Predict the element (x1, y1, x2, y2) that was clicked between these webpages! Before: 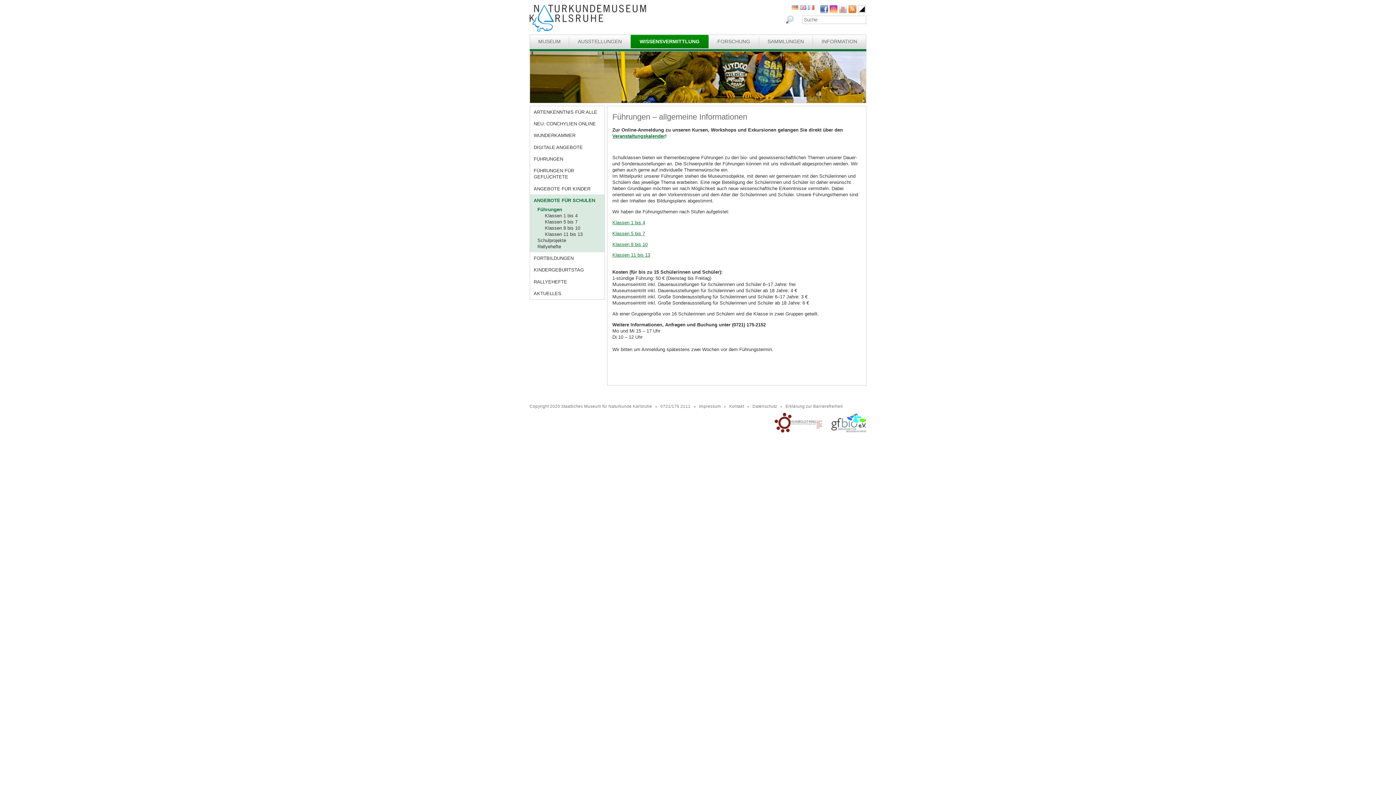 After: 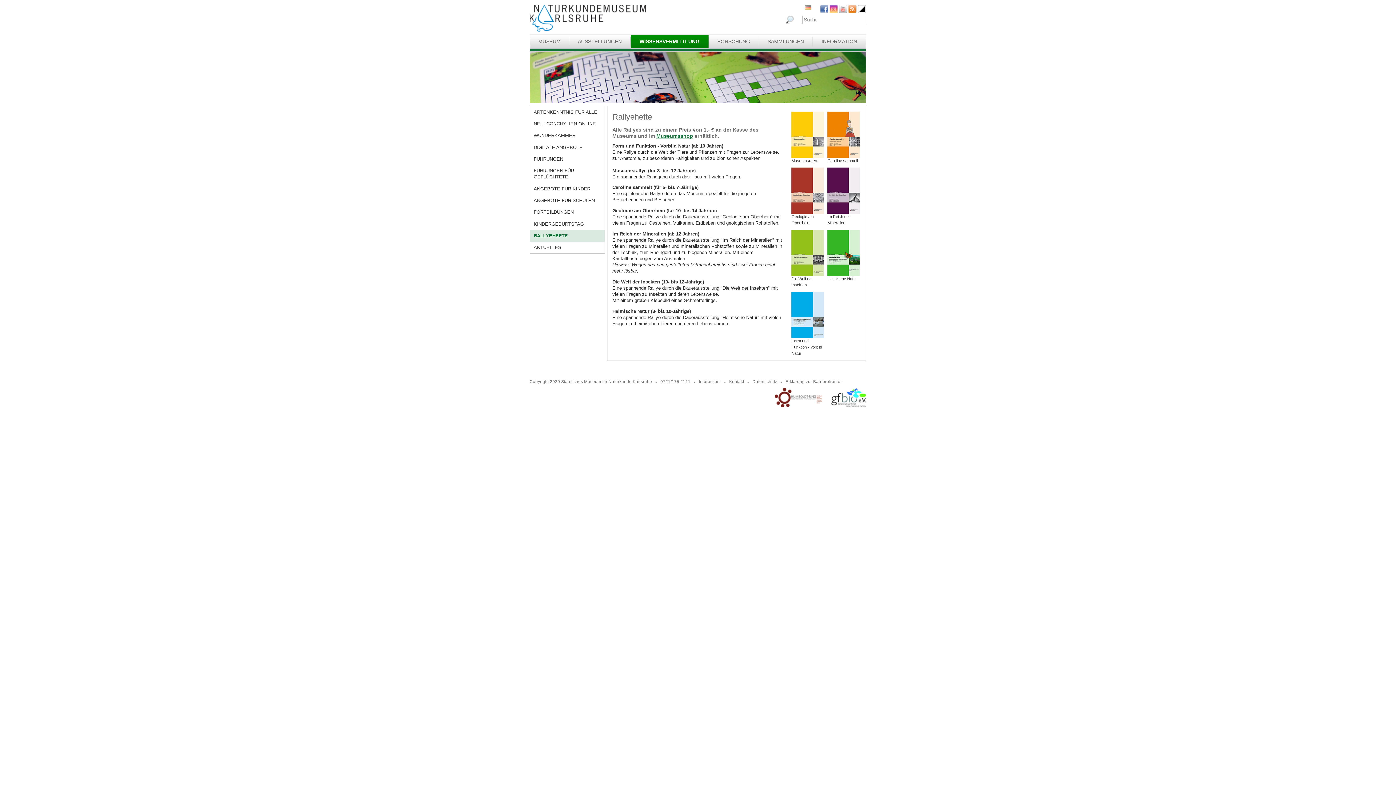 Action: bbox: (530, 276, 604, 287) label: RALLYEHEFTE